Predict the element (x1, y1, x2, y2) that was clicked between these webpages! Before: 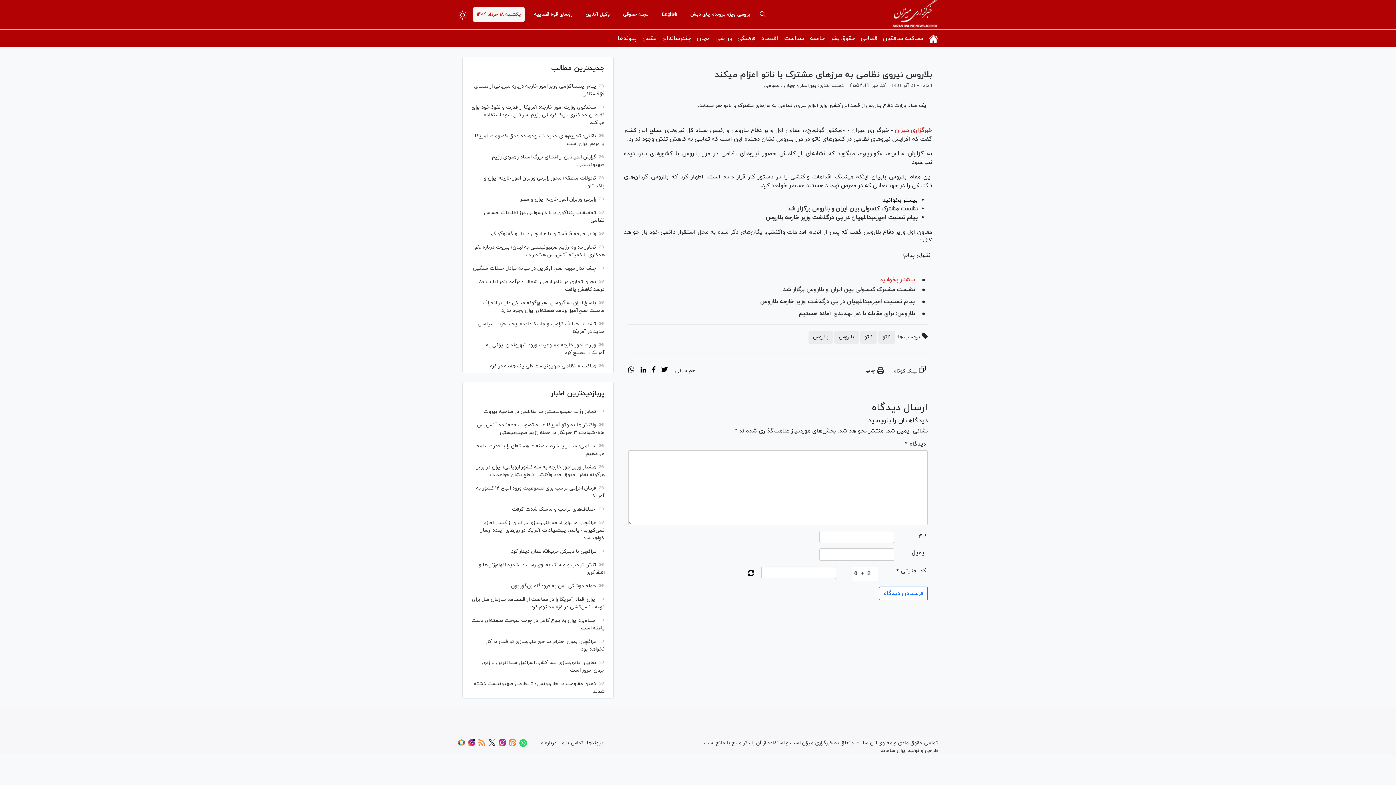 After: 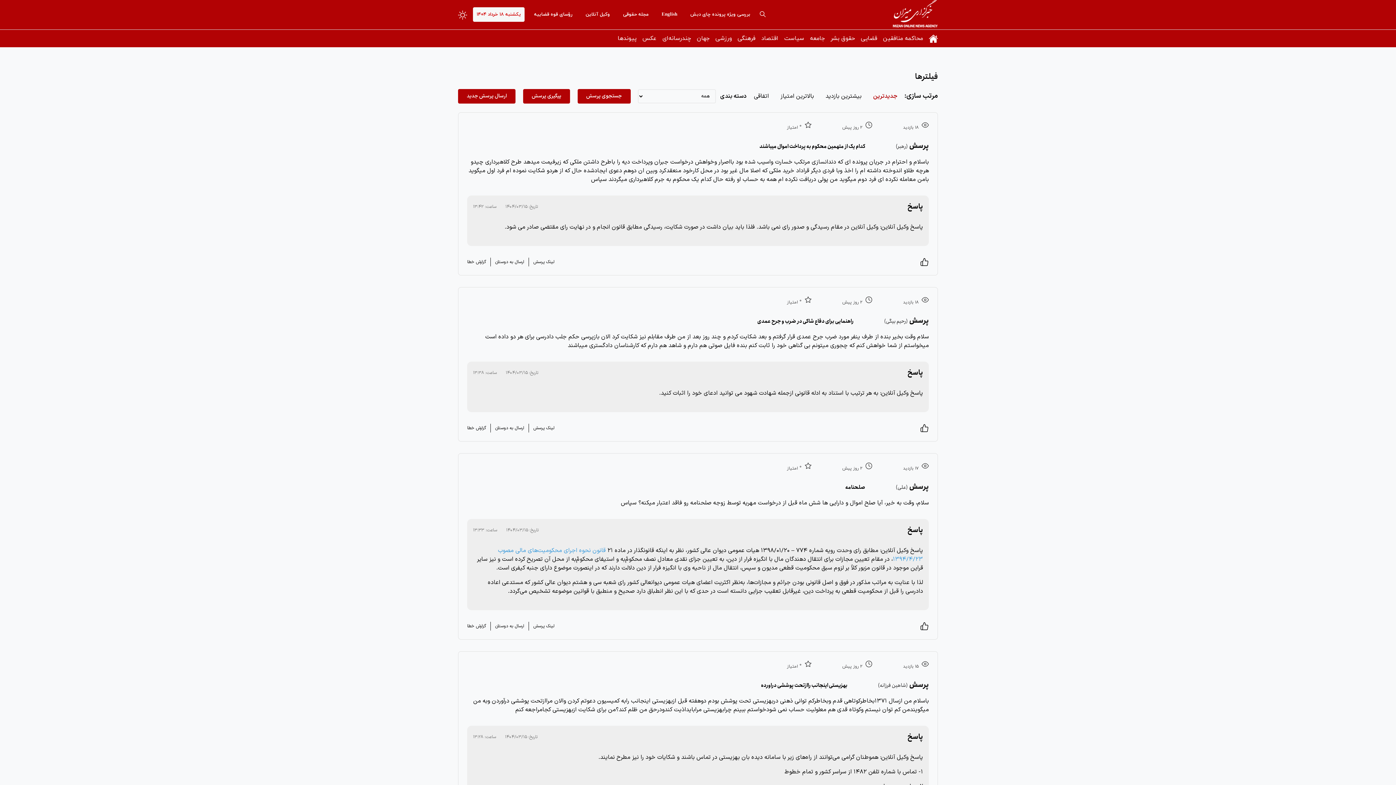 Action: bbox: (582, 7, 613, 21) label: وکیل آنلاین